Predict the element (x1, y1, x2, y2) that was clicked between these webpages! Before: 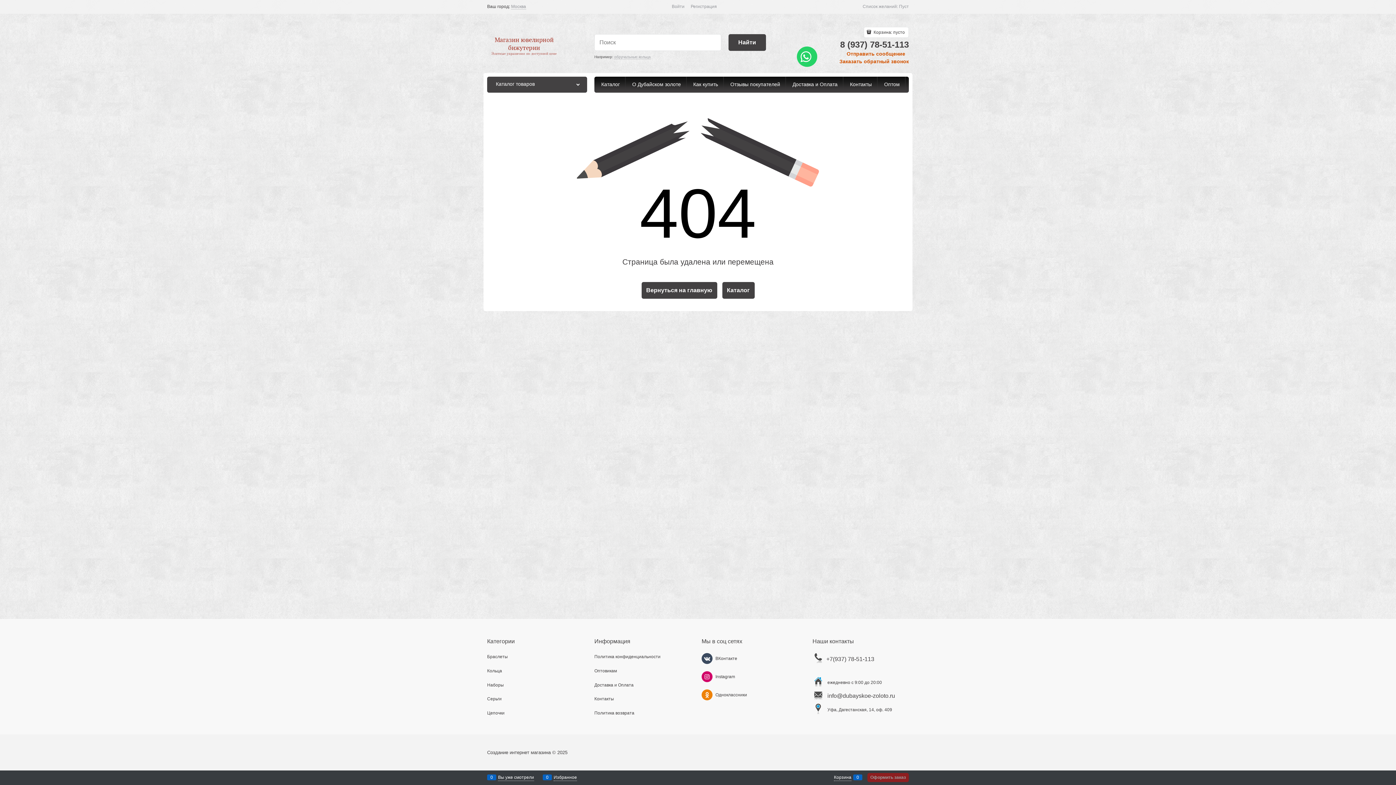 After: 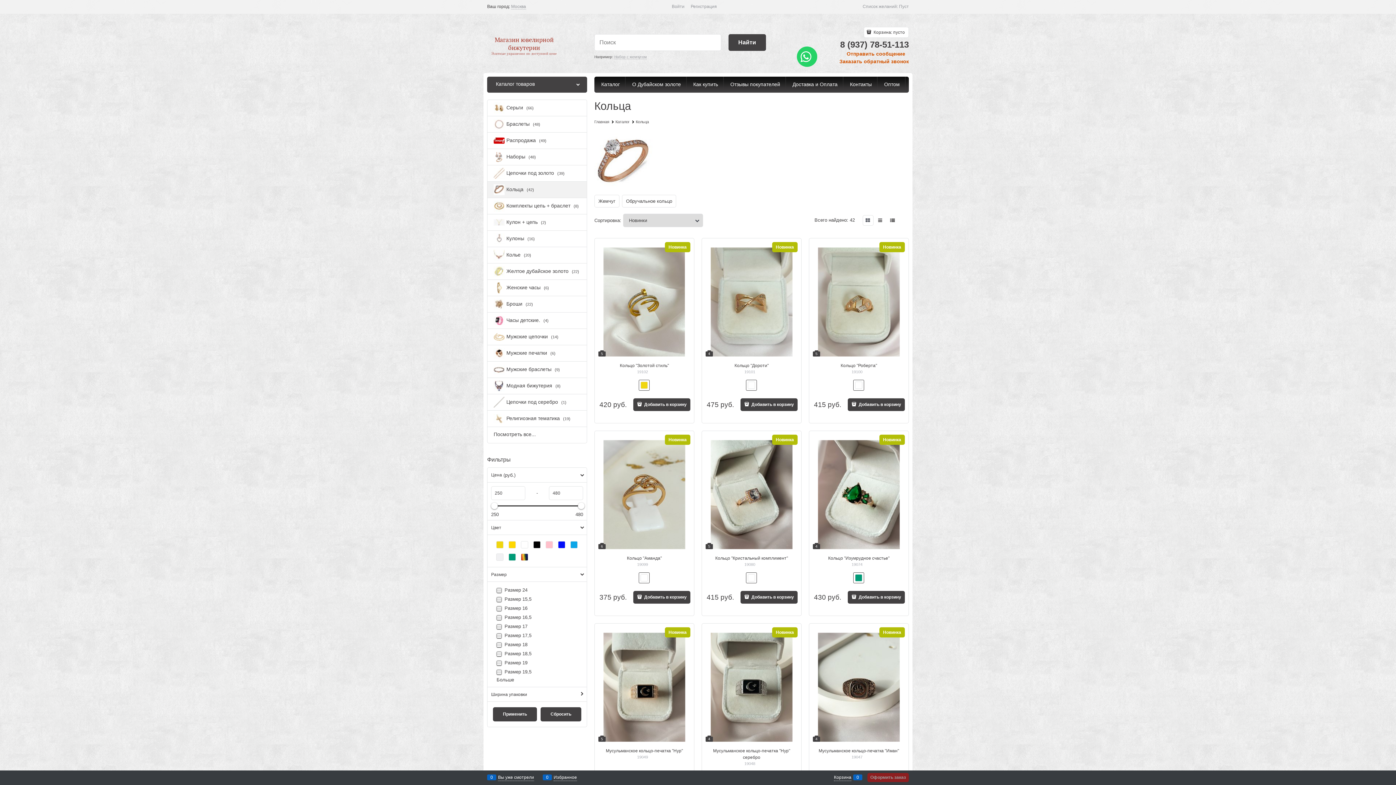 Action: bbox: (487, 668, 502, 673) label: Кольца